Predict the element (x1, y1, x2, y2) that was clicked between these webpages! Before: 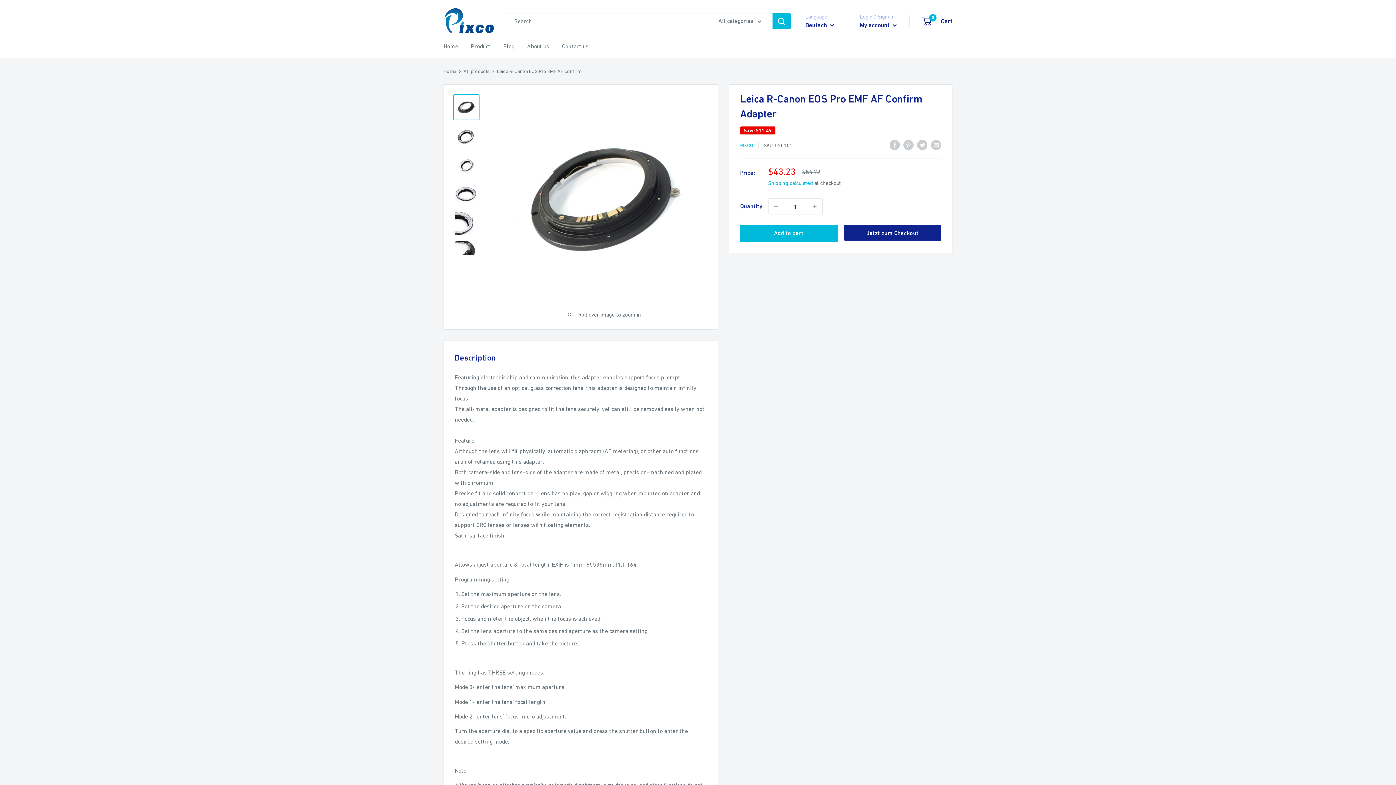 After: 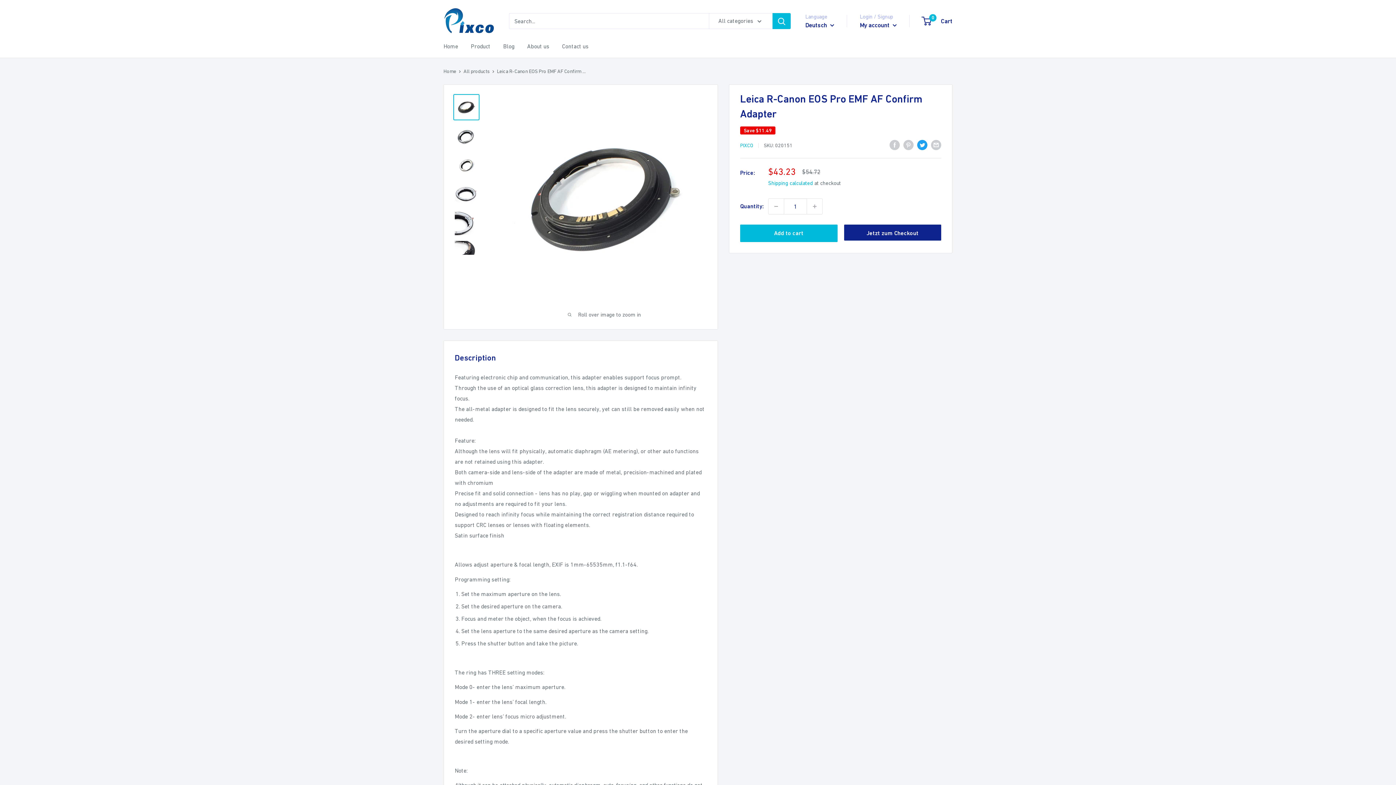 Action: bbox: (917, 139, 927, 150) label: Tweet on Twitter